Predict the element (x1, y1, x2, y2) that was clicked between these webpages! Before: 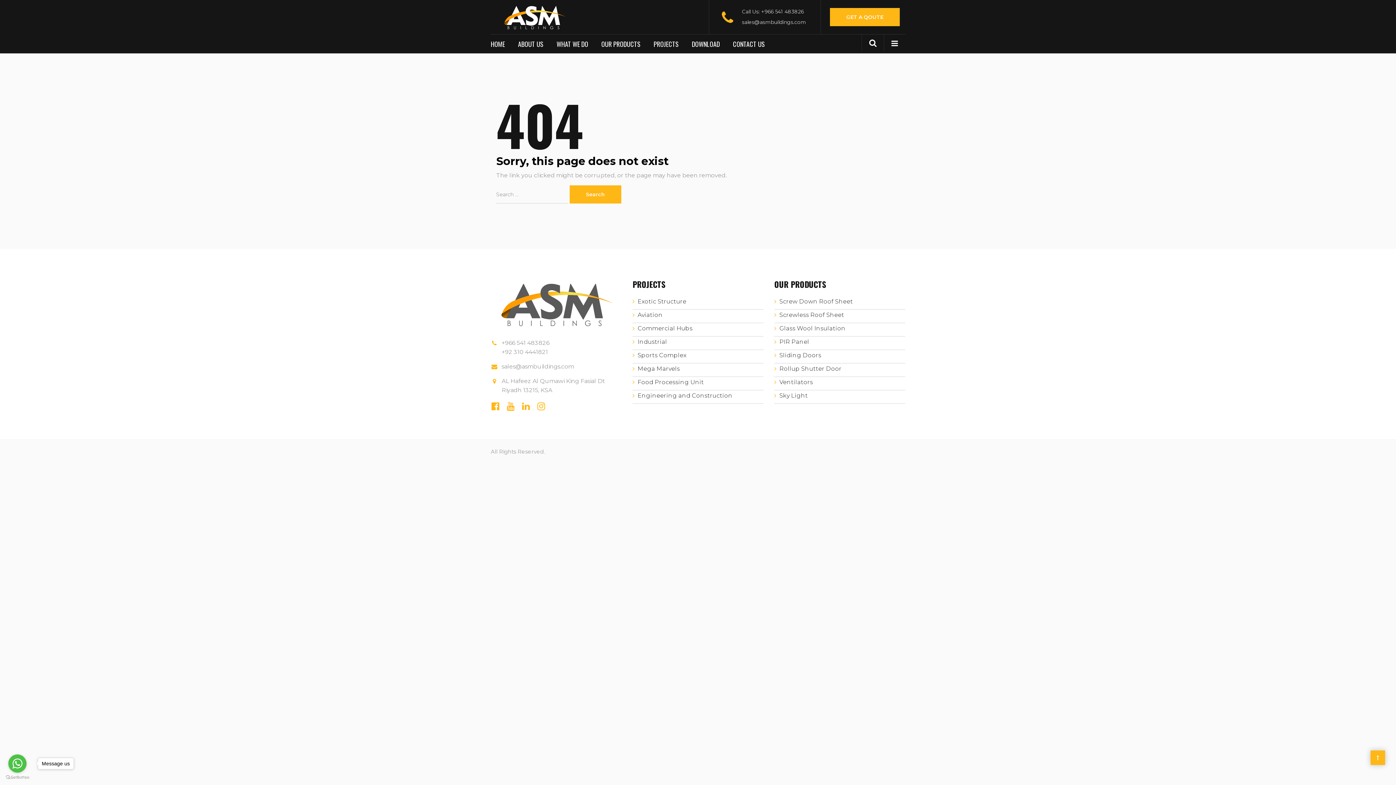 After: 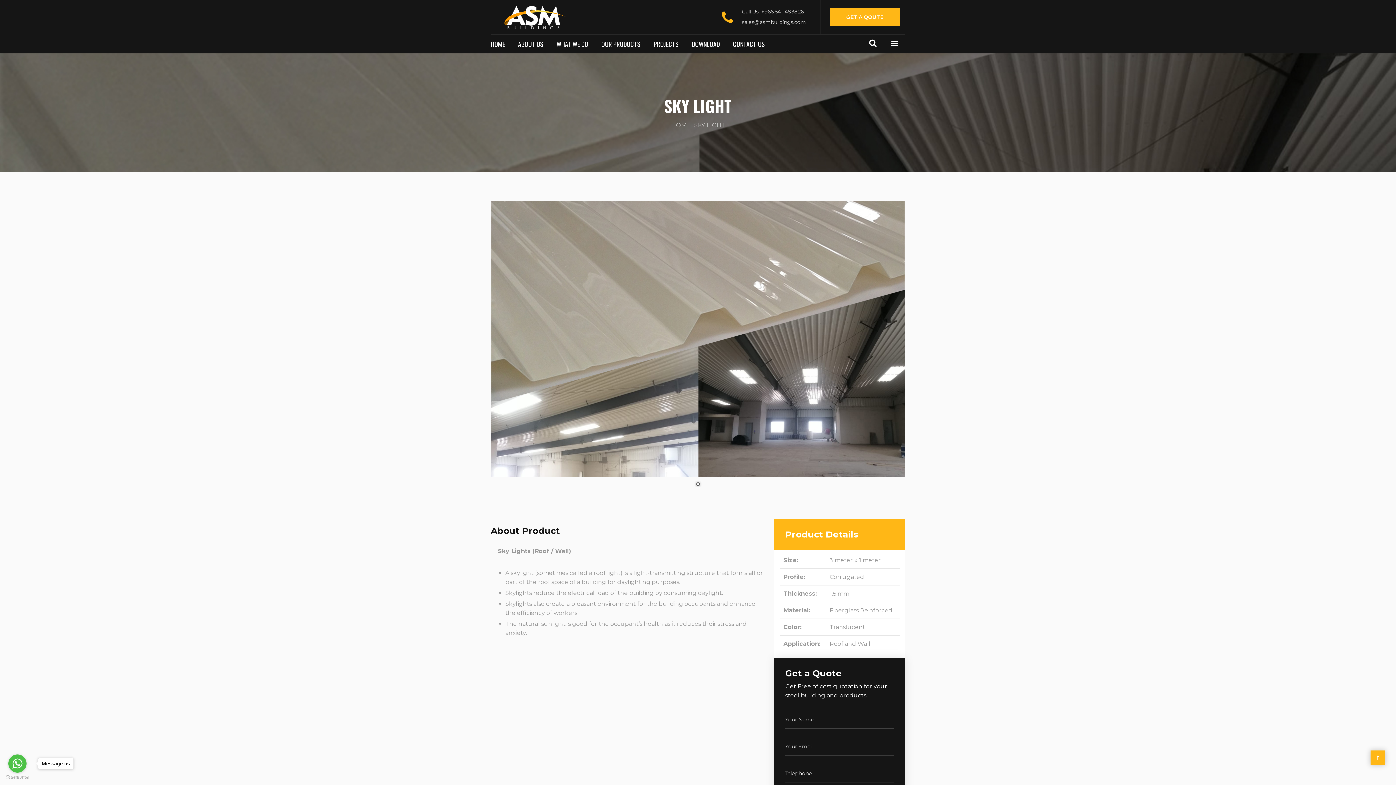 Action: bbox: (774, 392, 808, 399) label: Sky Light